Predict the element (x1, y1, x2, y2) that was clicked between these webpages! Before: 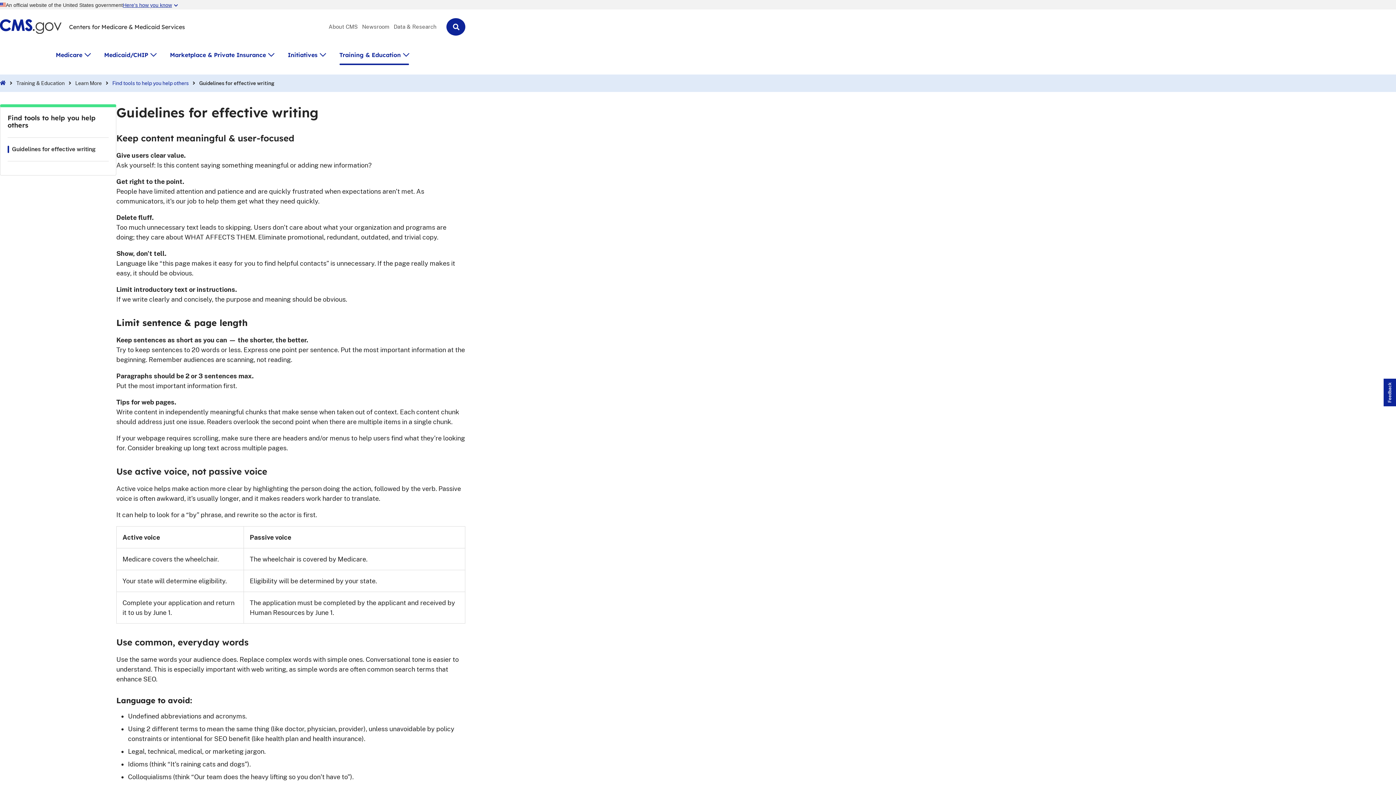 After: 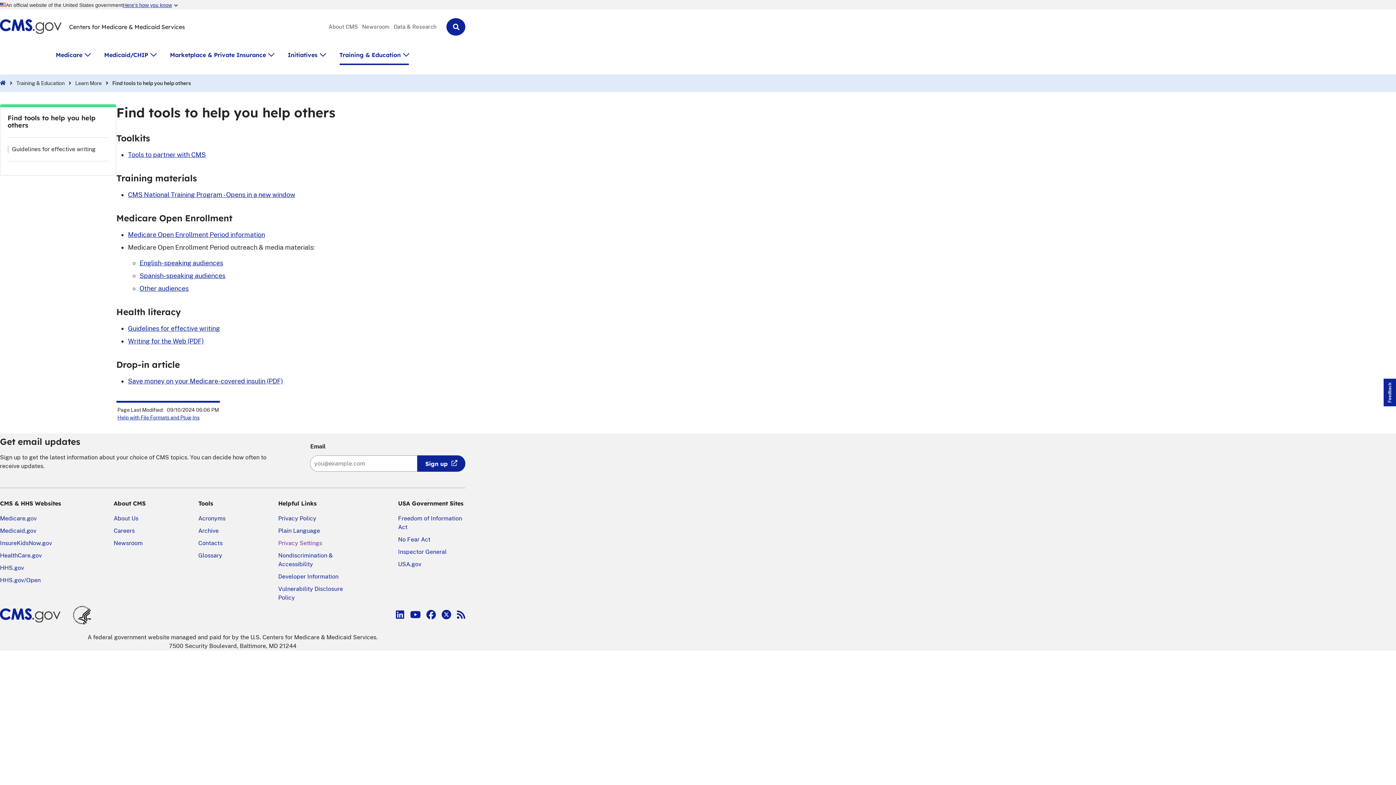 Action: bbox: (112, 80, 188, 86) label: Find tools to help you help others